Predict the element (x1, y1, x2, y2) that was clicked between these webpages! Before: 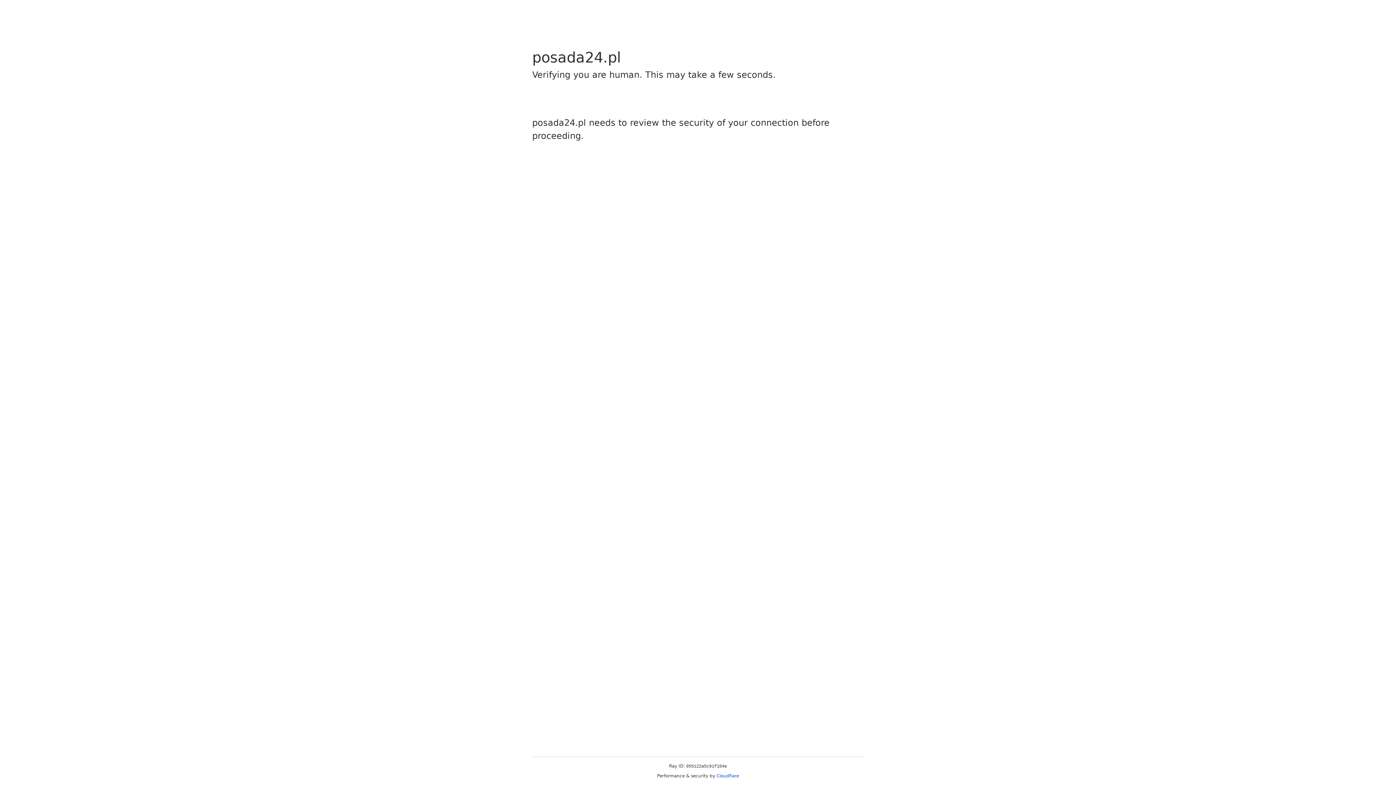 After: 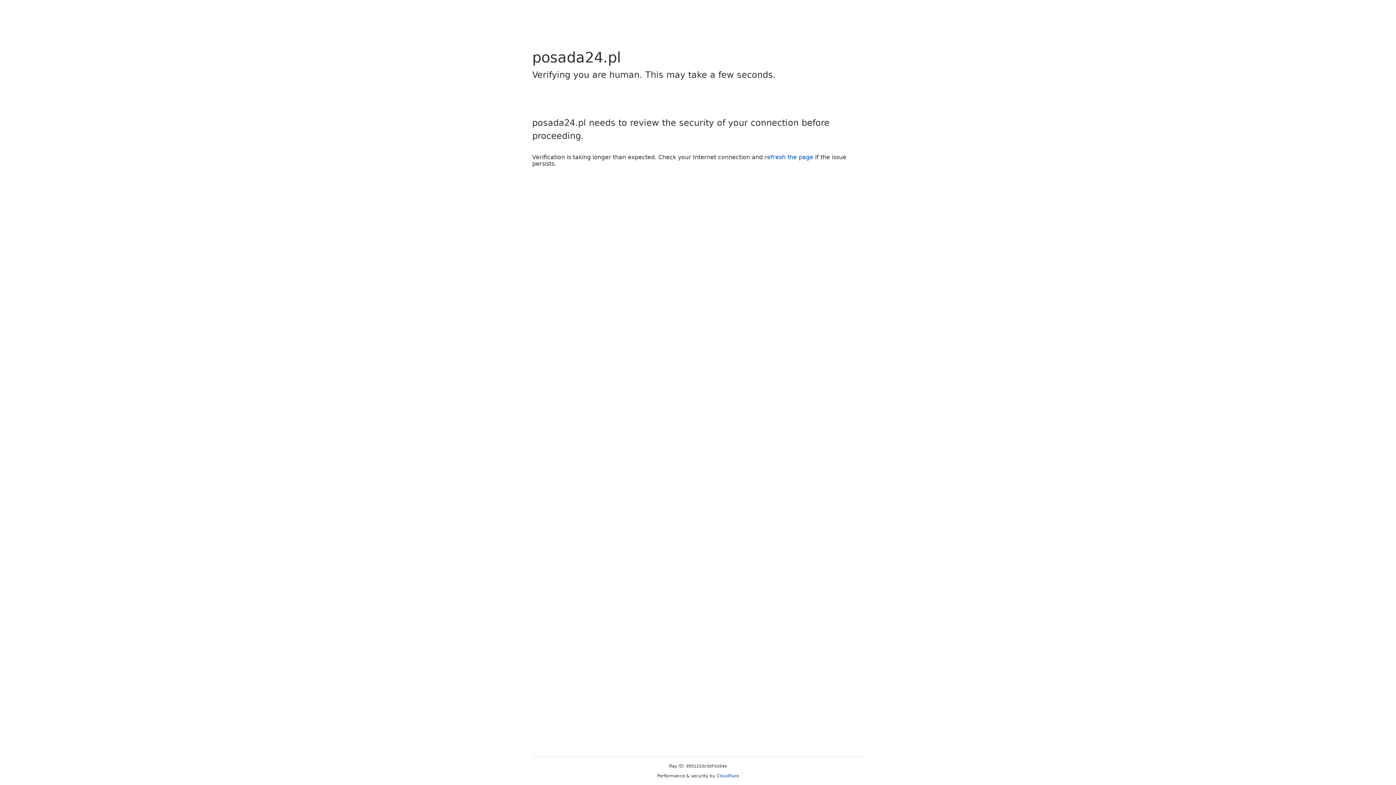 Action: bbox: (716, 773, 739, 778) label: Cloudflare